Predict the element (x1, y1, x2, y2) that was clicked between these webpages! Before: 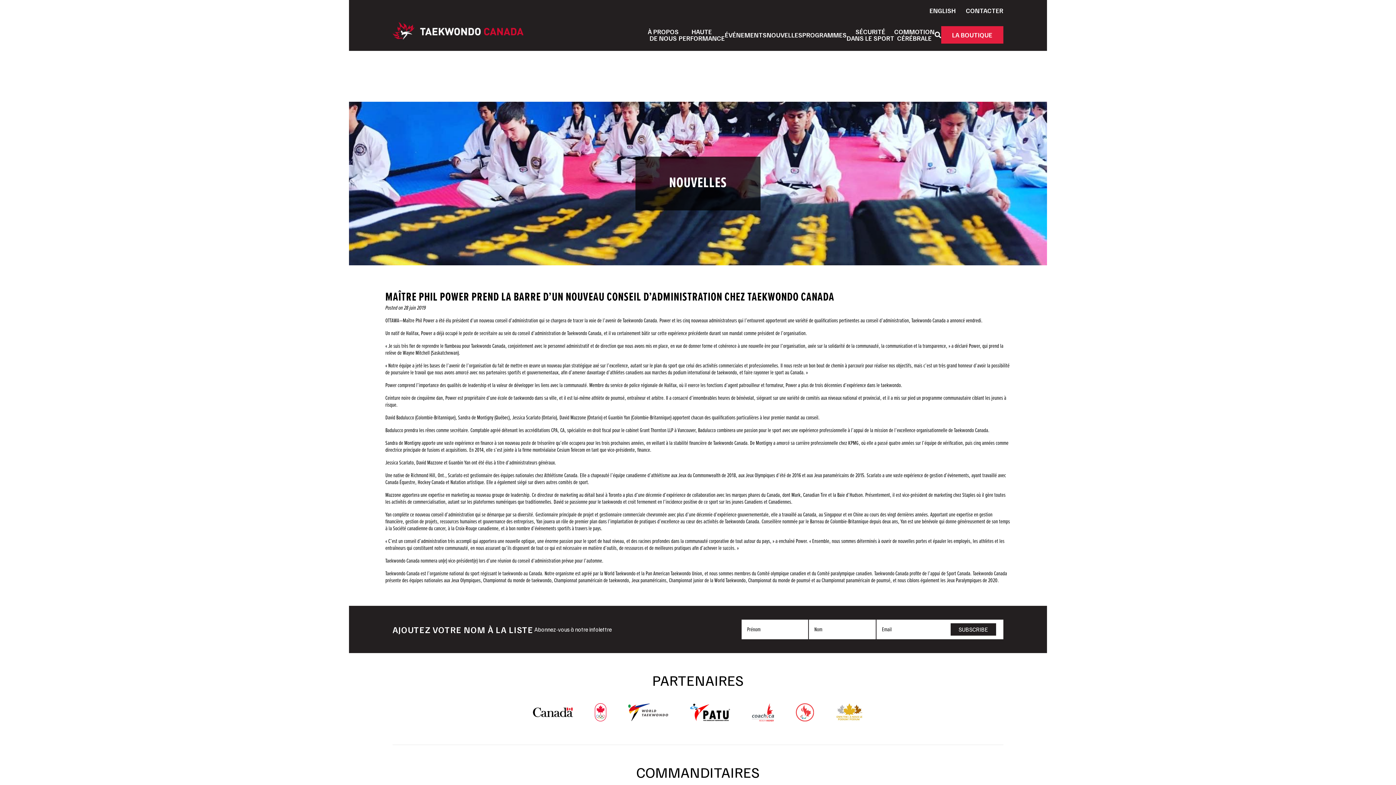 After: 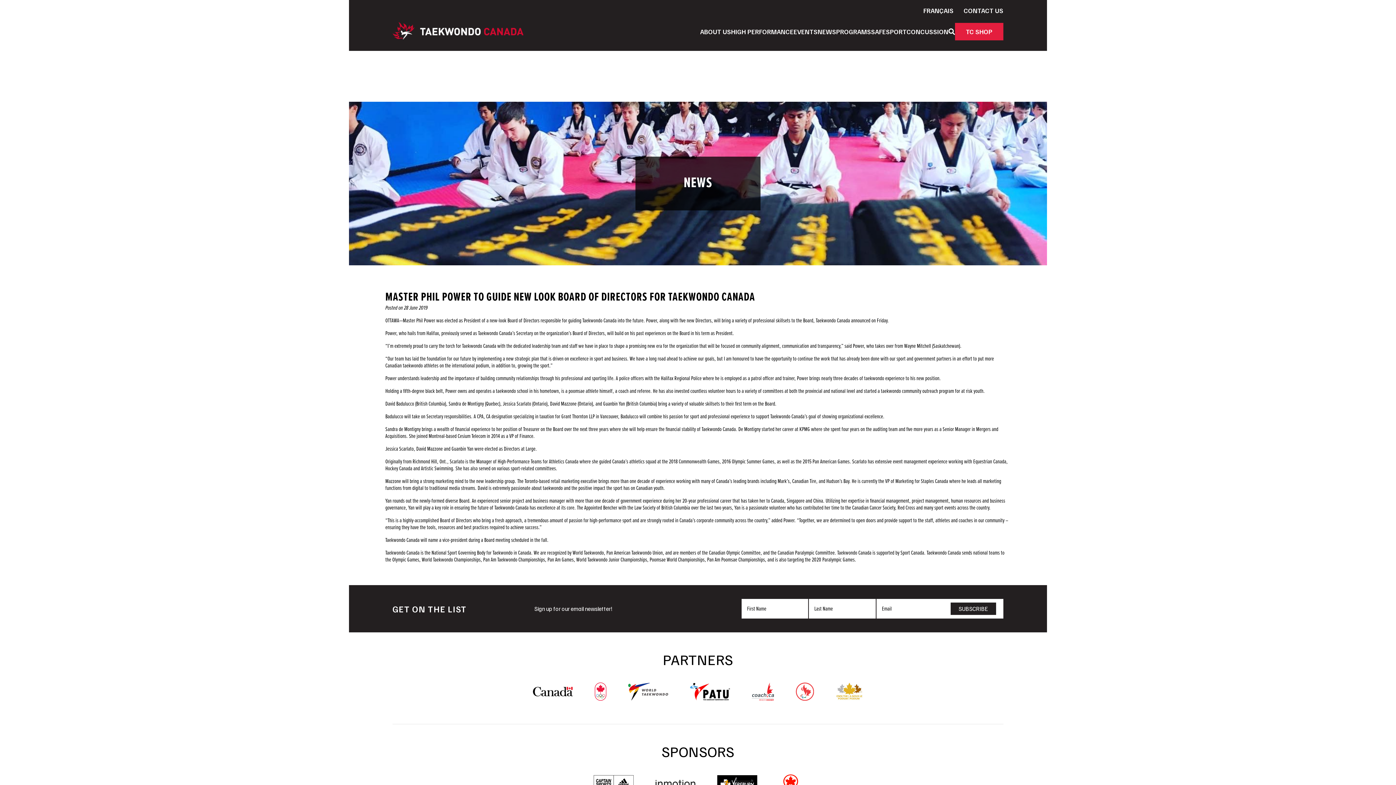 Action: label: ENGLISH bbox: (929, 7, 956, 13)